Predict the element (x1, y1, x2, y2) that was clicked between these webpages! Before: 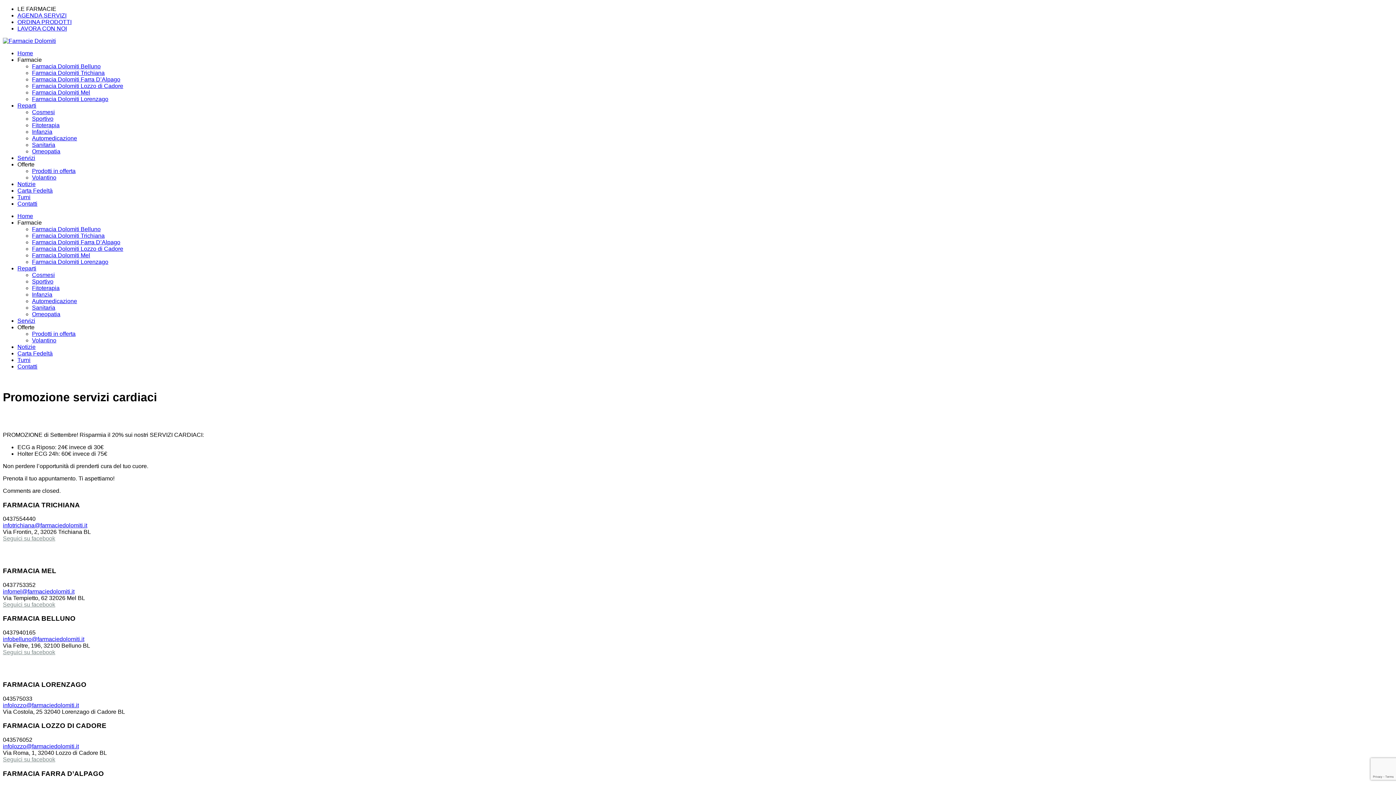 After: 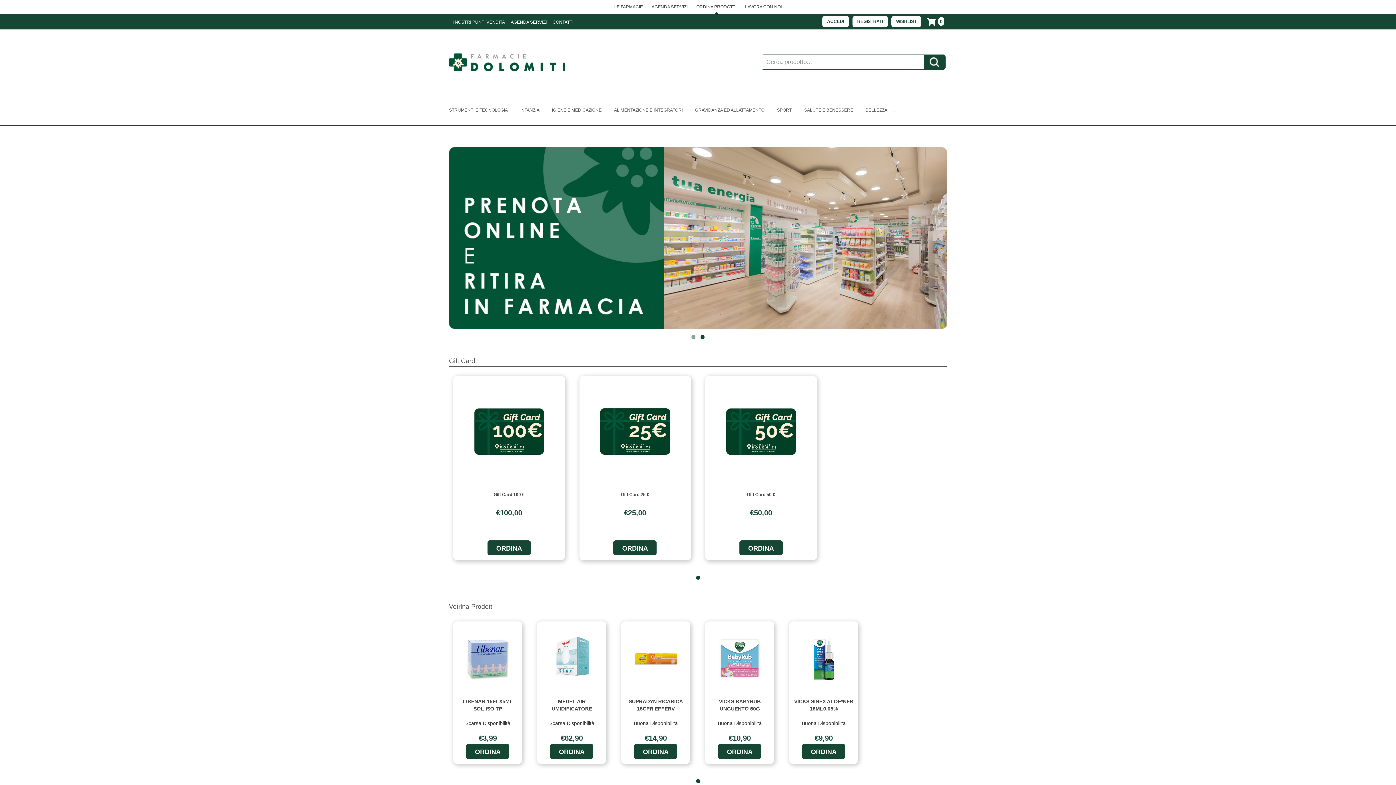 Action: bbox: (17, 18, 71, 25) label: ORDINA PRODOTTI